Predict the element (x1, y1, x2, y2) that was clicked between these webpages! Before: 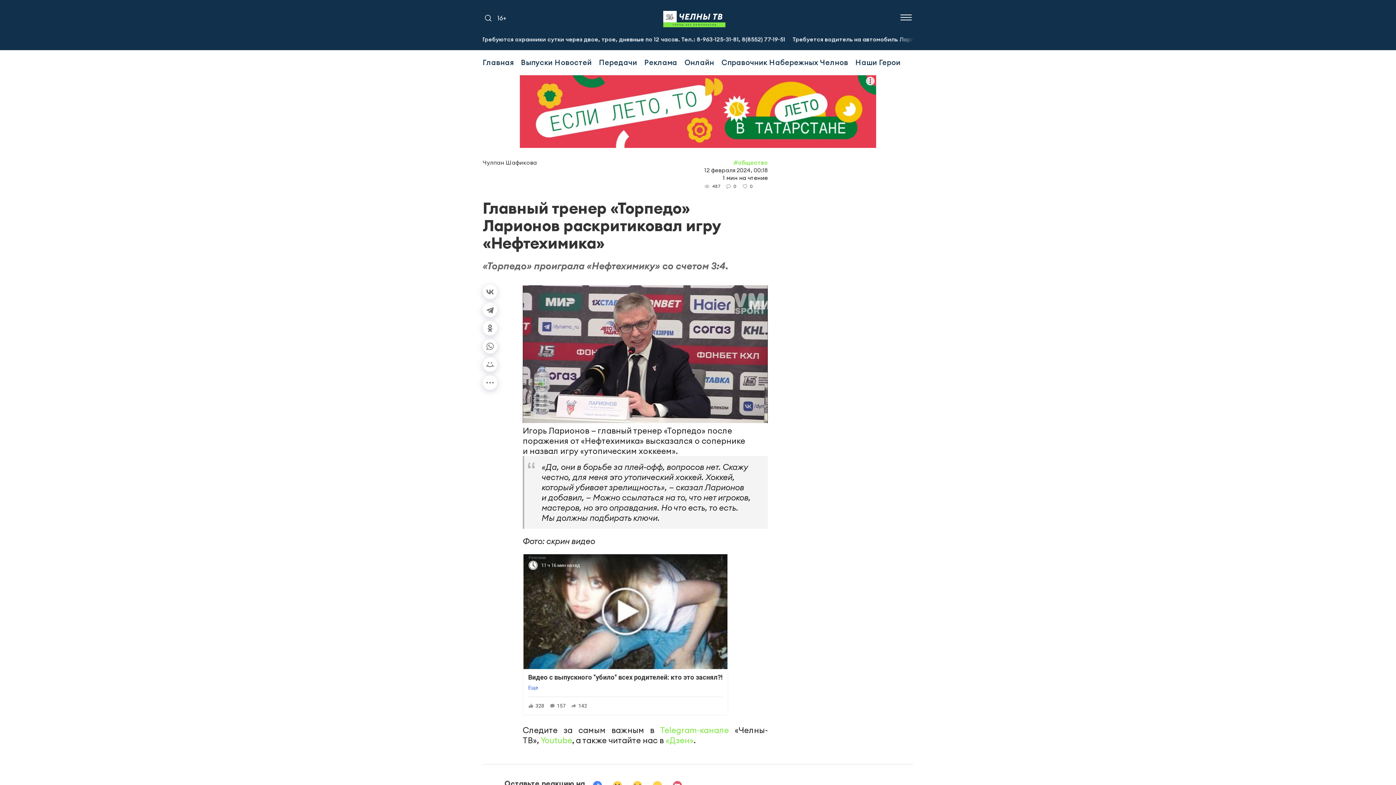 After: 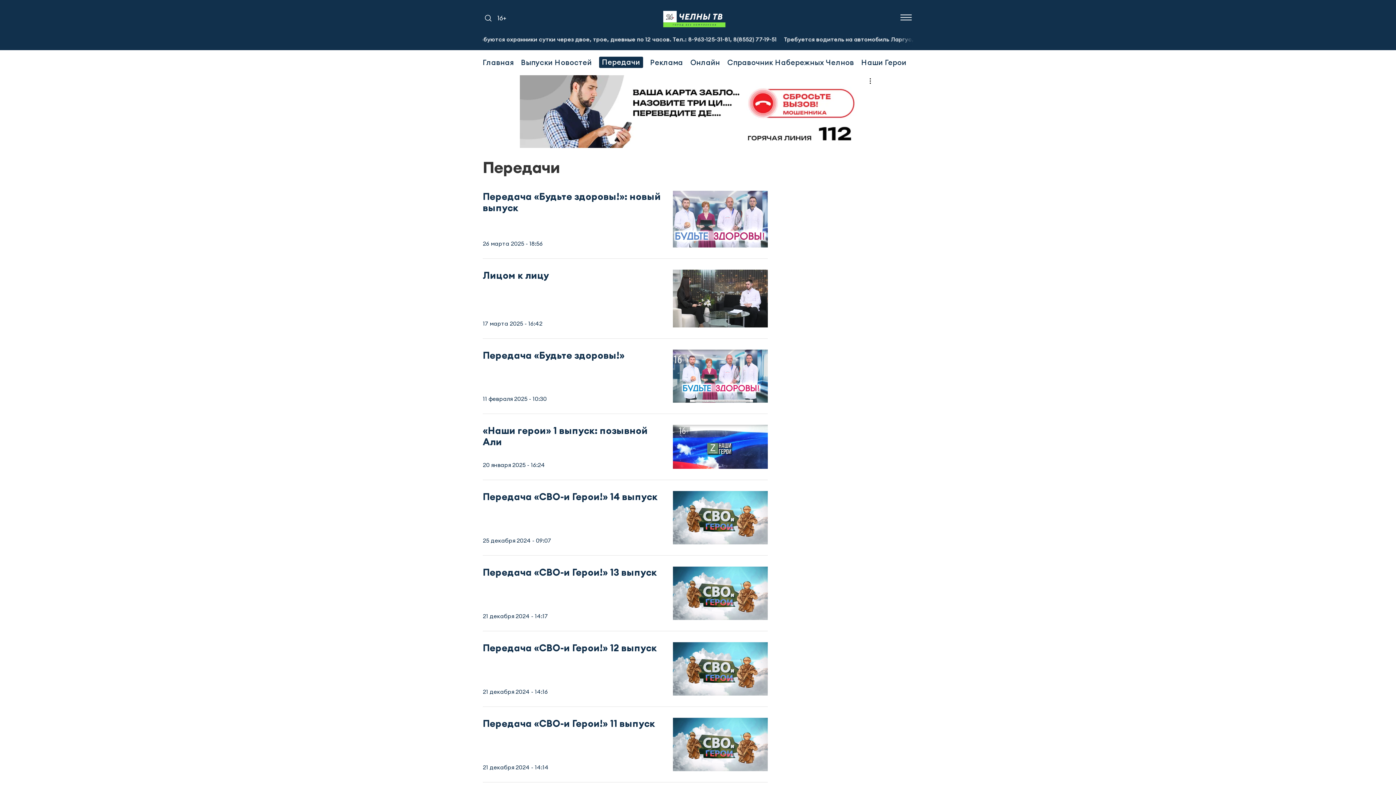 Action: bbox: (599, 56, 637, 67) label: Передачи